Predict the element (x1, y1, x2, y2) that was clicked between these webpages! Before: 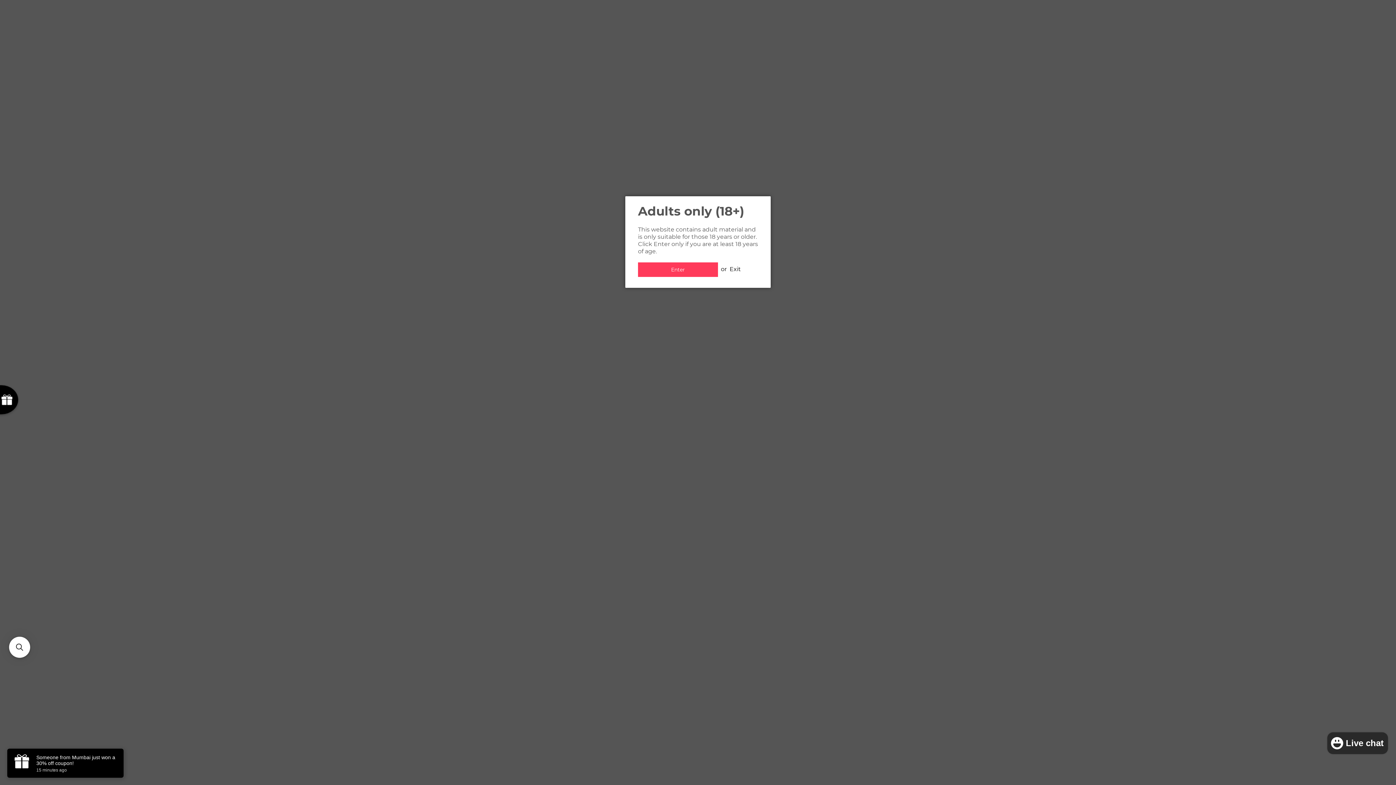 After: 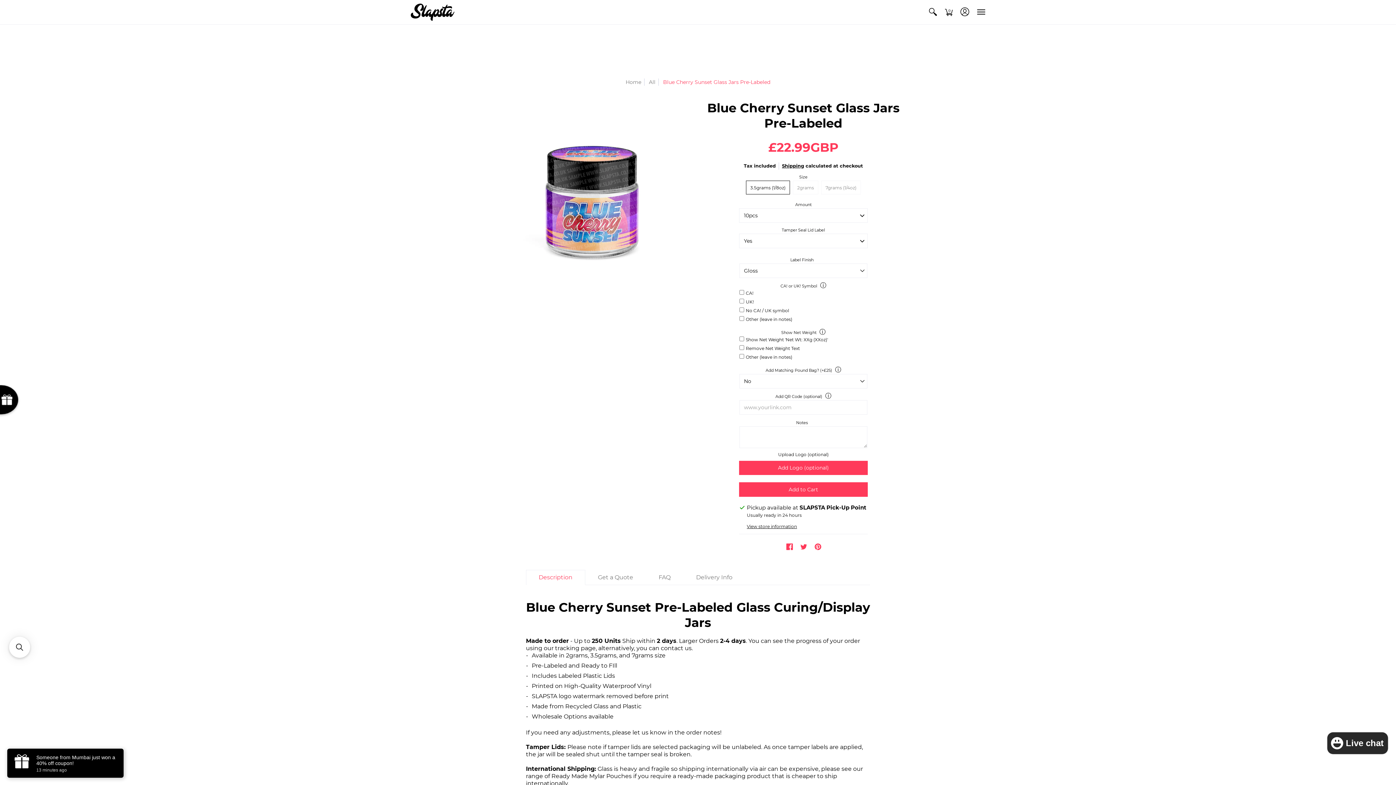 Action: label: Enter bbox: (638, 262, 718, 277)